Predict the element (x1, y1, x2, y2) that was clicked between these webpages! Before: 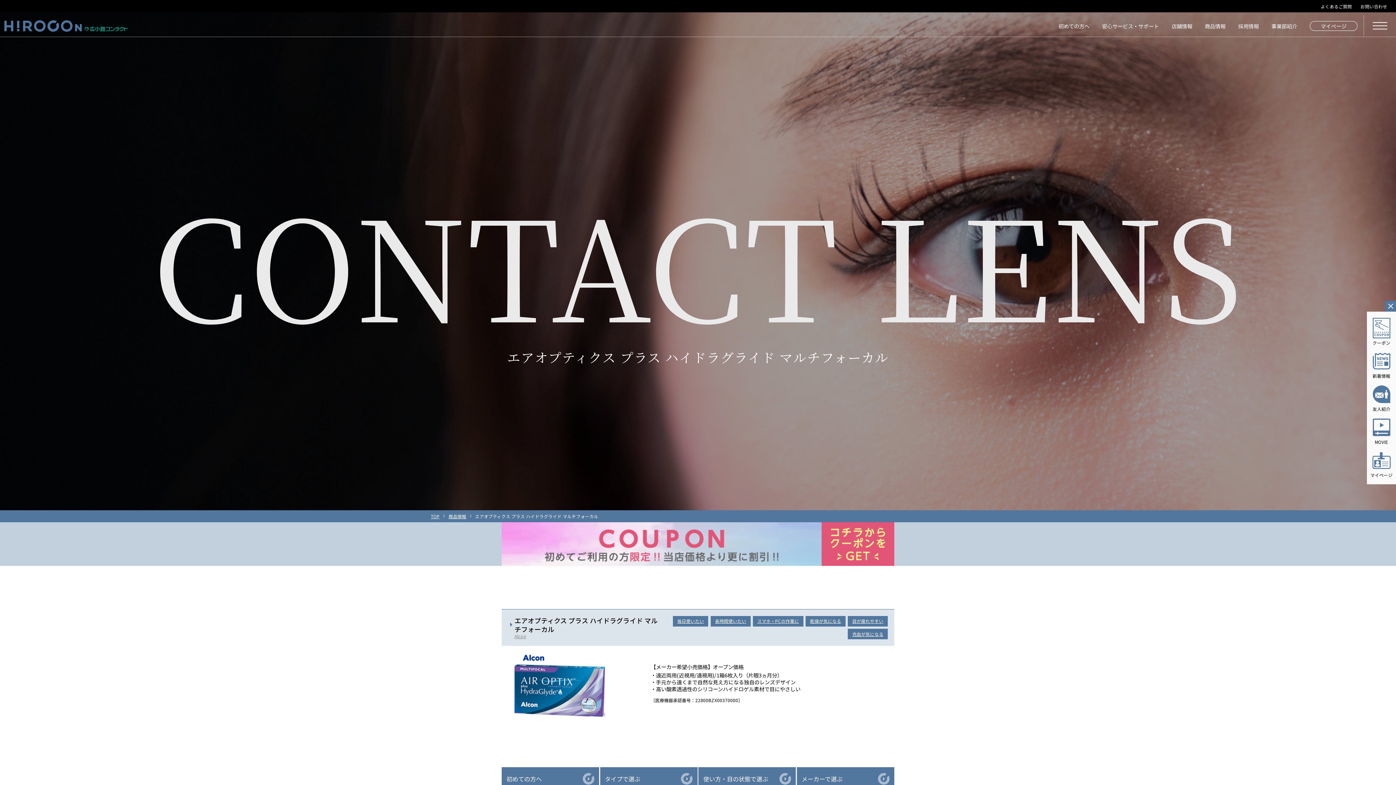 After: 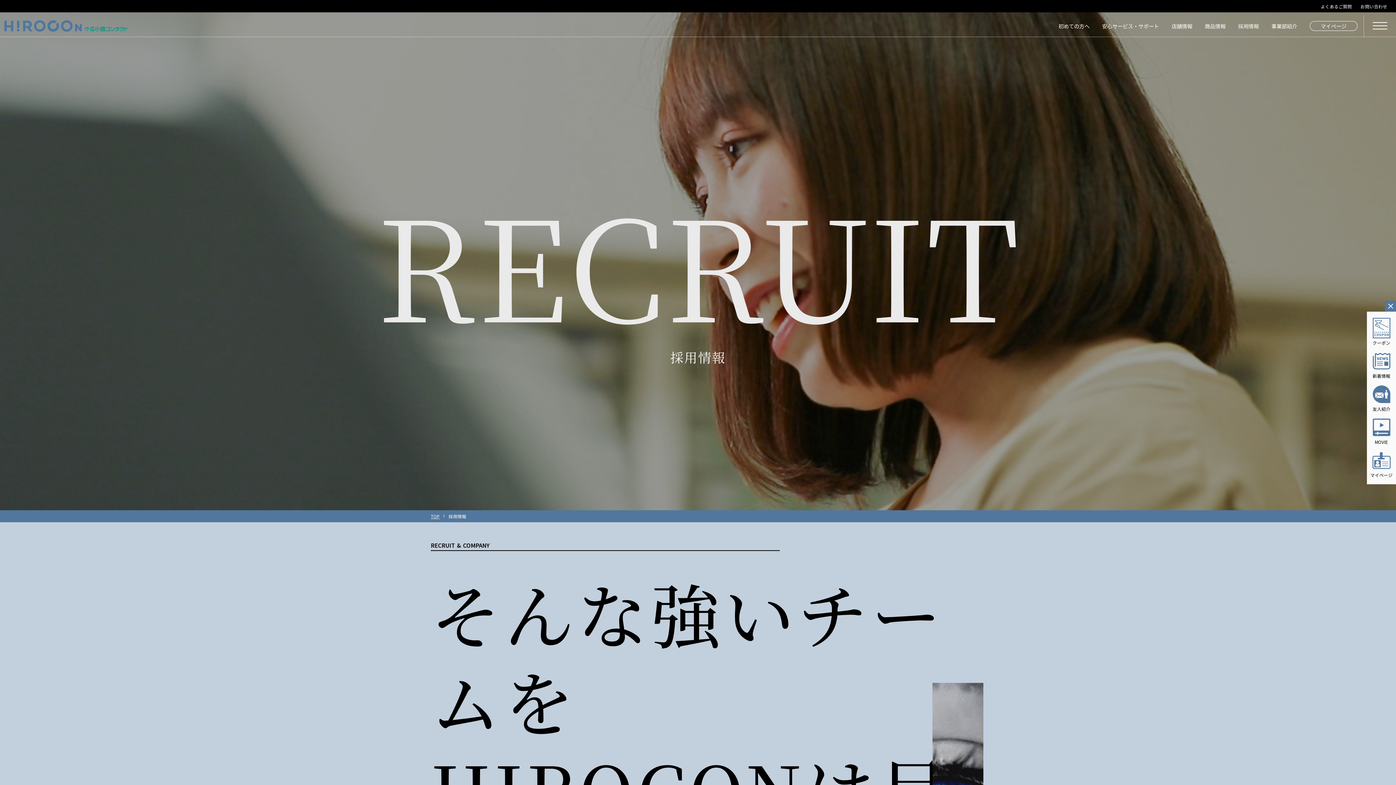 Action: label: 採用情報 bbox: (1232, 14, 1265, 36)